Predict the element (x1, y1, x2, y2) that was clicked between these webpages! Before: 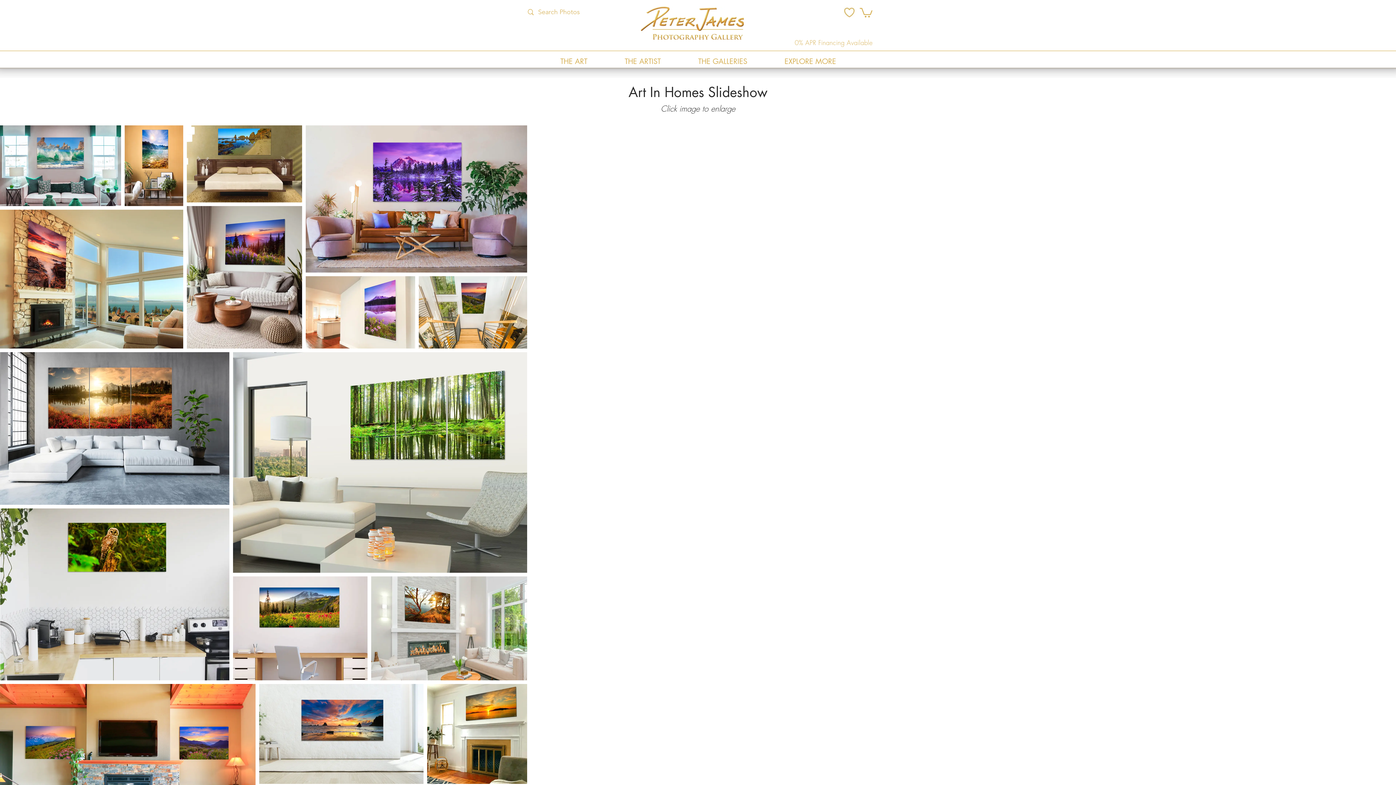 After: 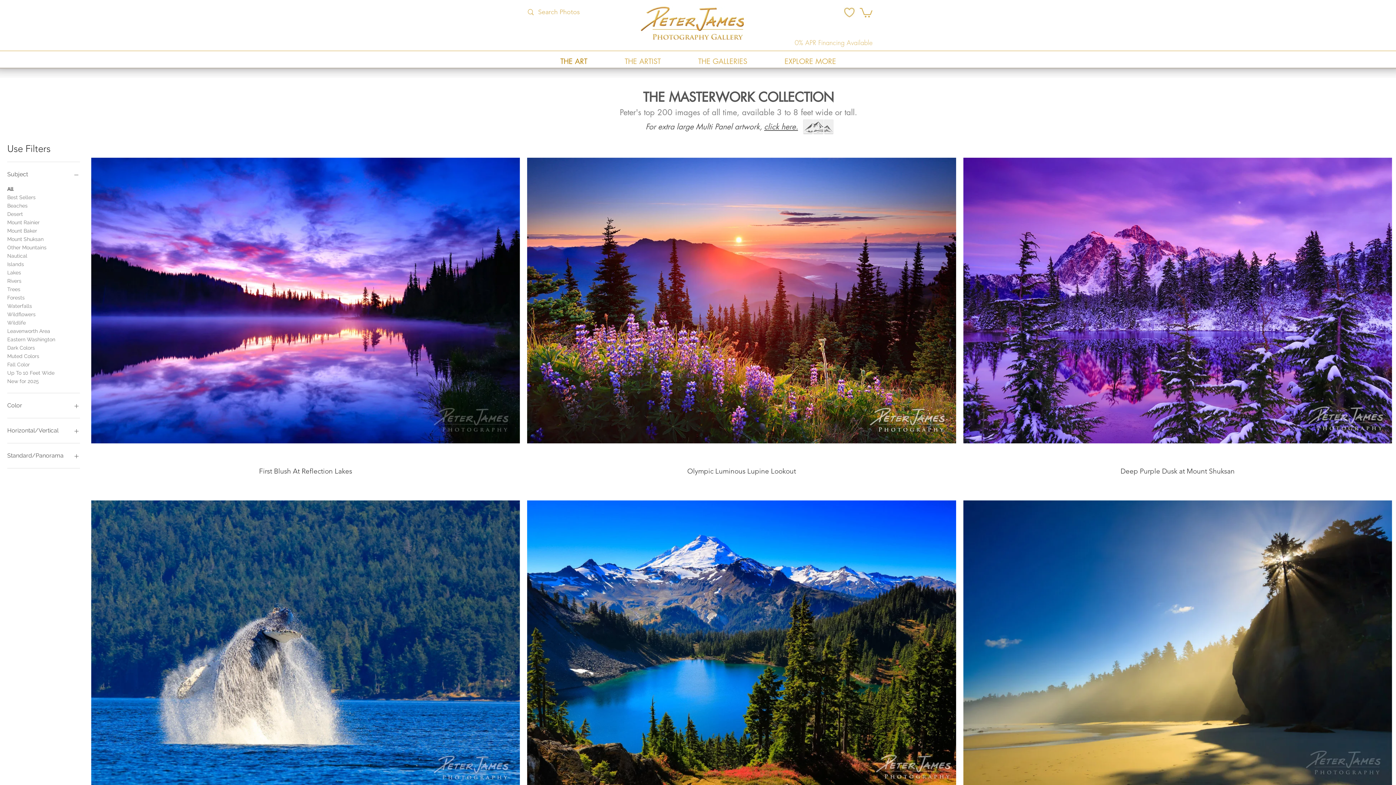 Action: label: THE ART bbox: (541, 52, 606, 71)